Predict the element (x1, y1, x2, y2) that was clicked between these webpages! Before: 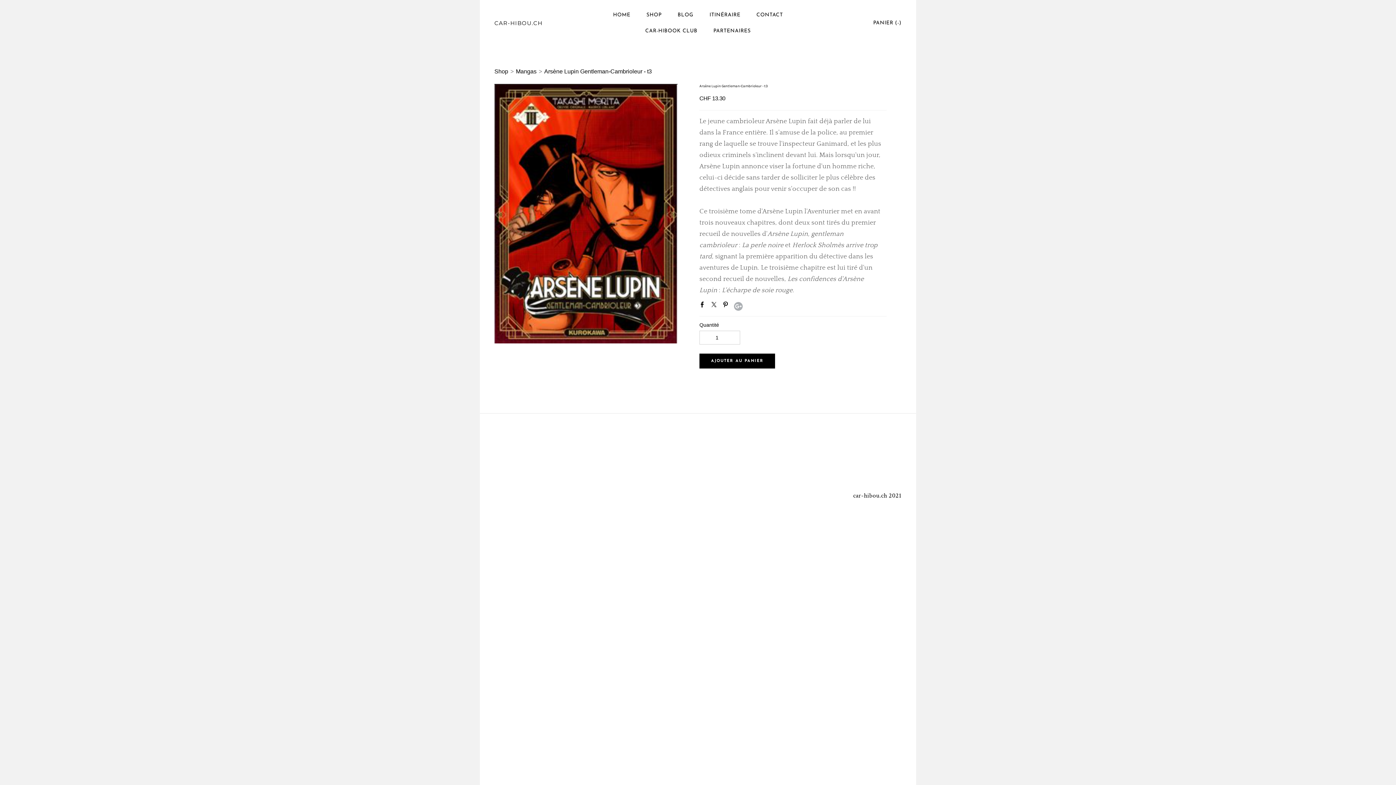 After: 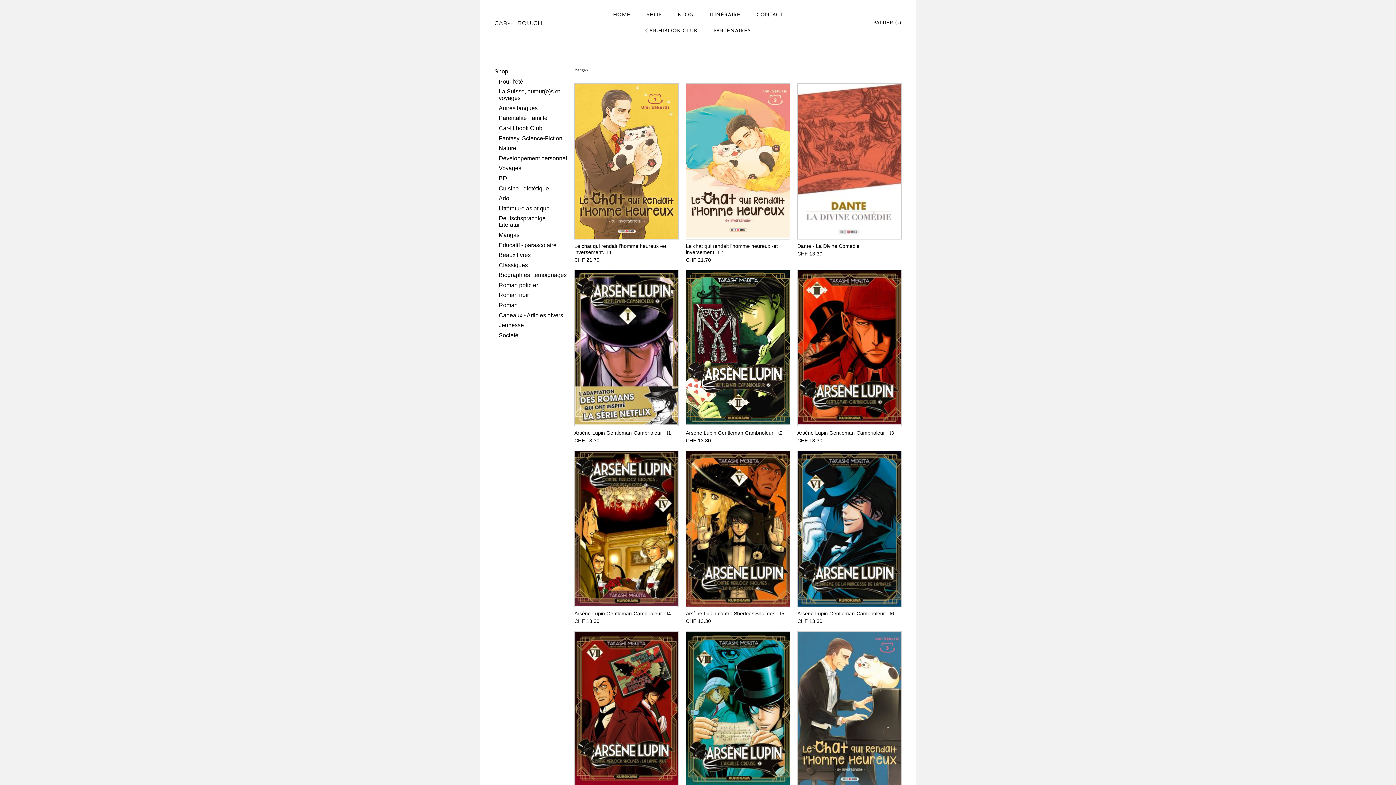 Action: bbox: (516, 68, 536, 74) label: Mangas